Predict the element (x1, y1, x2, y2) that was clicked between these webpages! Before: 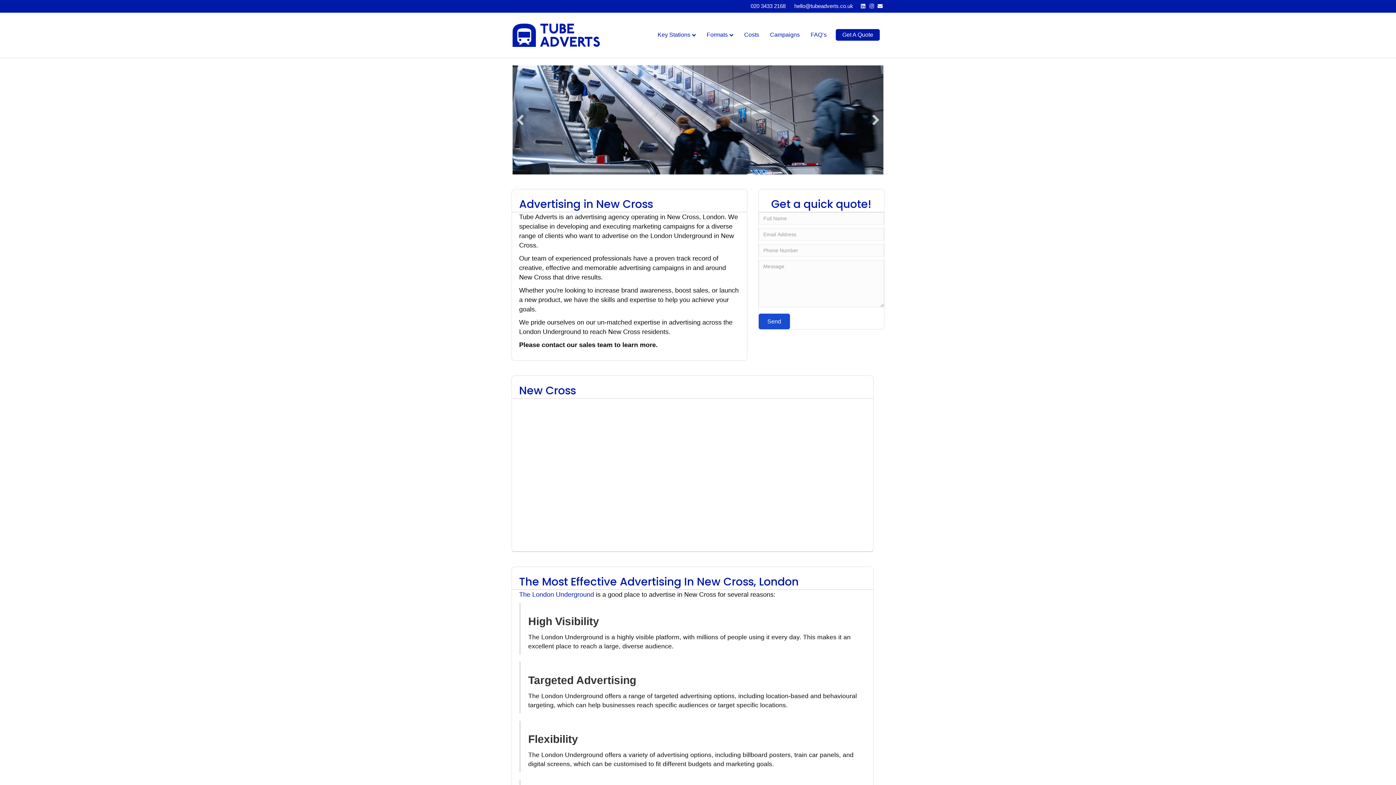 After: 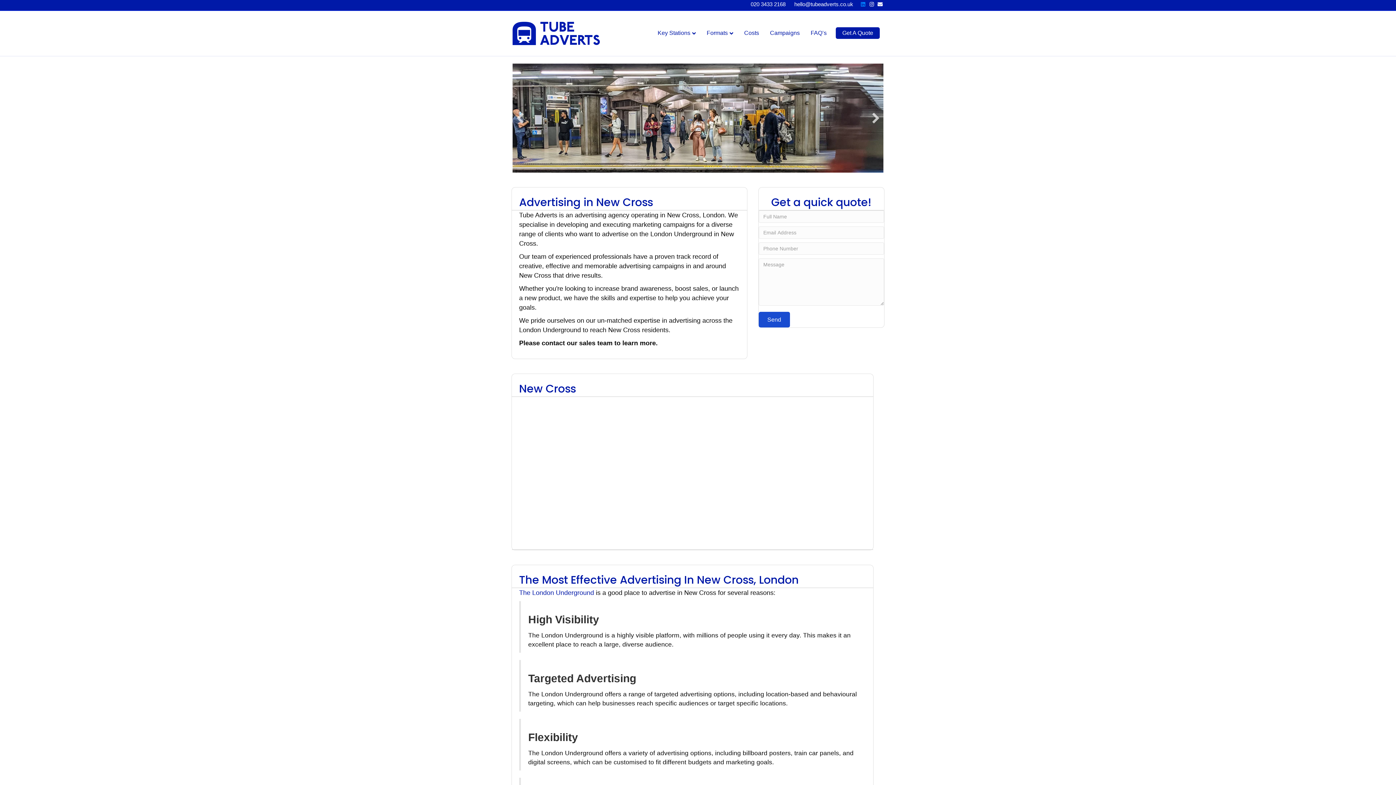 Action: bbox: (856, 2, 865, 8) label: Linkedin